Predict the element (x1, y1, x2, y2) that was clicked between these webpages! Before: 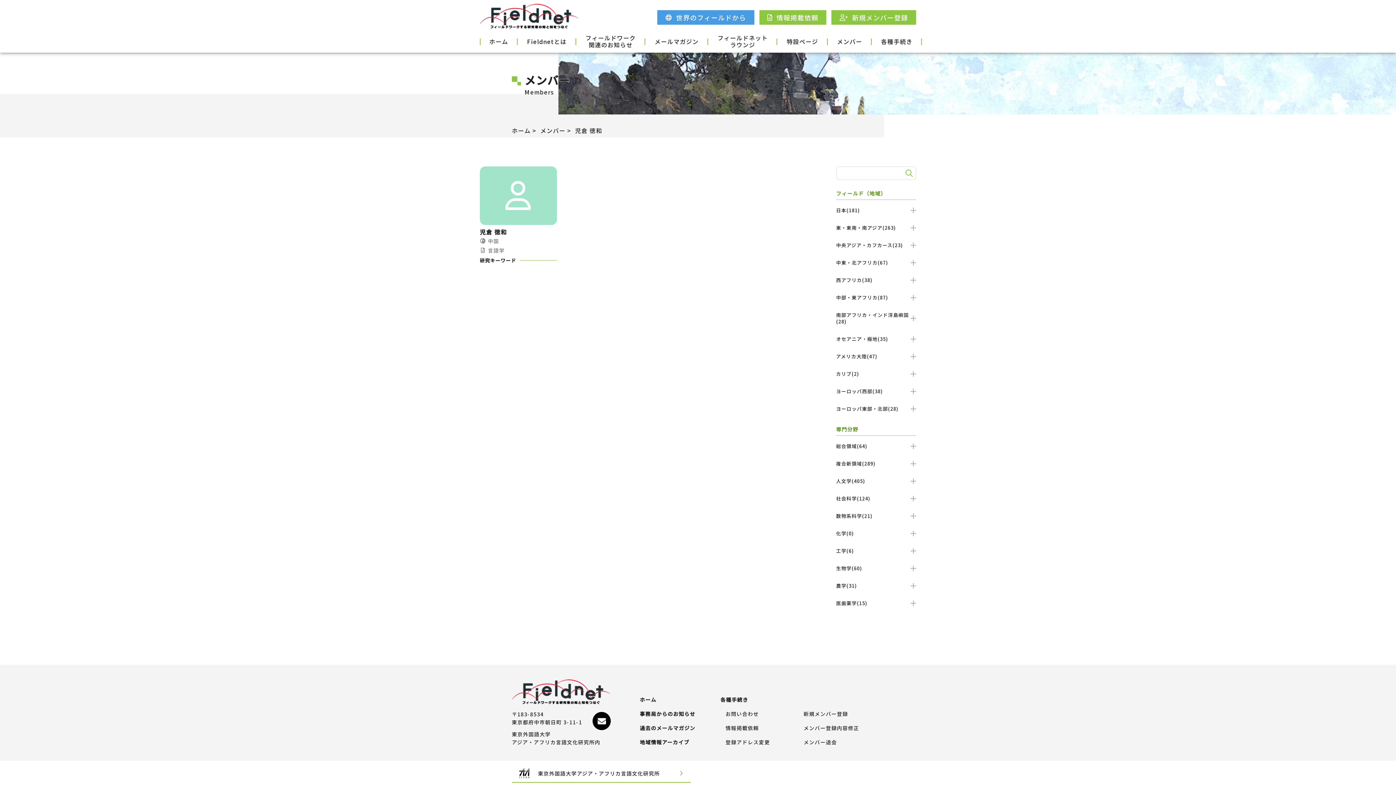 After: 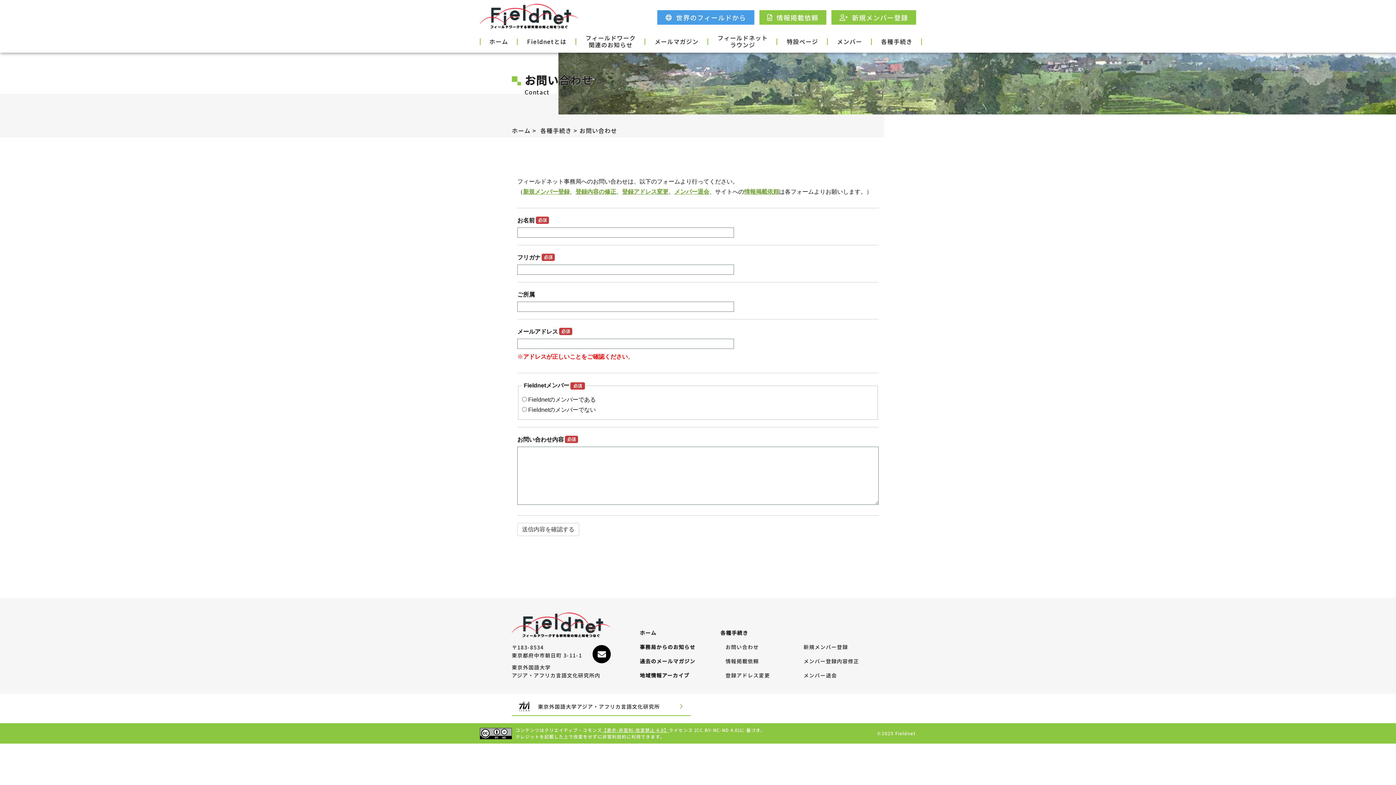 Action: bbox: (592, 712, 610, 730)